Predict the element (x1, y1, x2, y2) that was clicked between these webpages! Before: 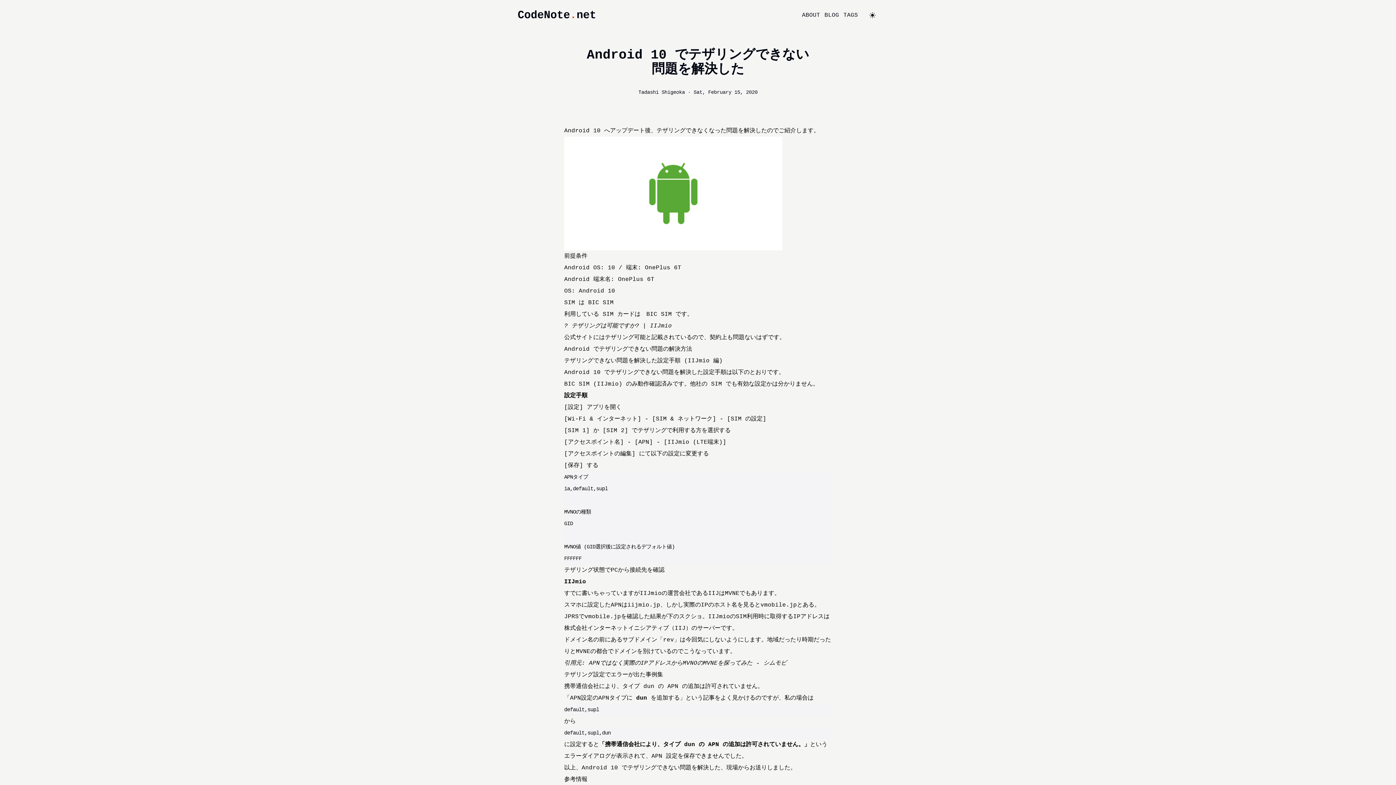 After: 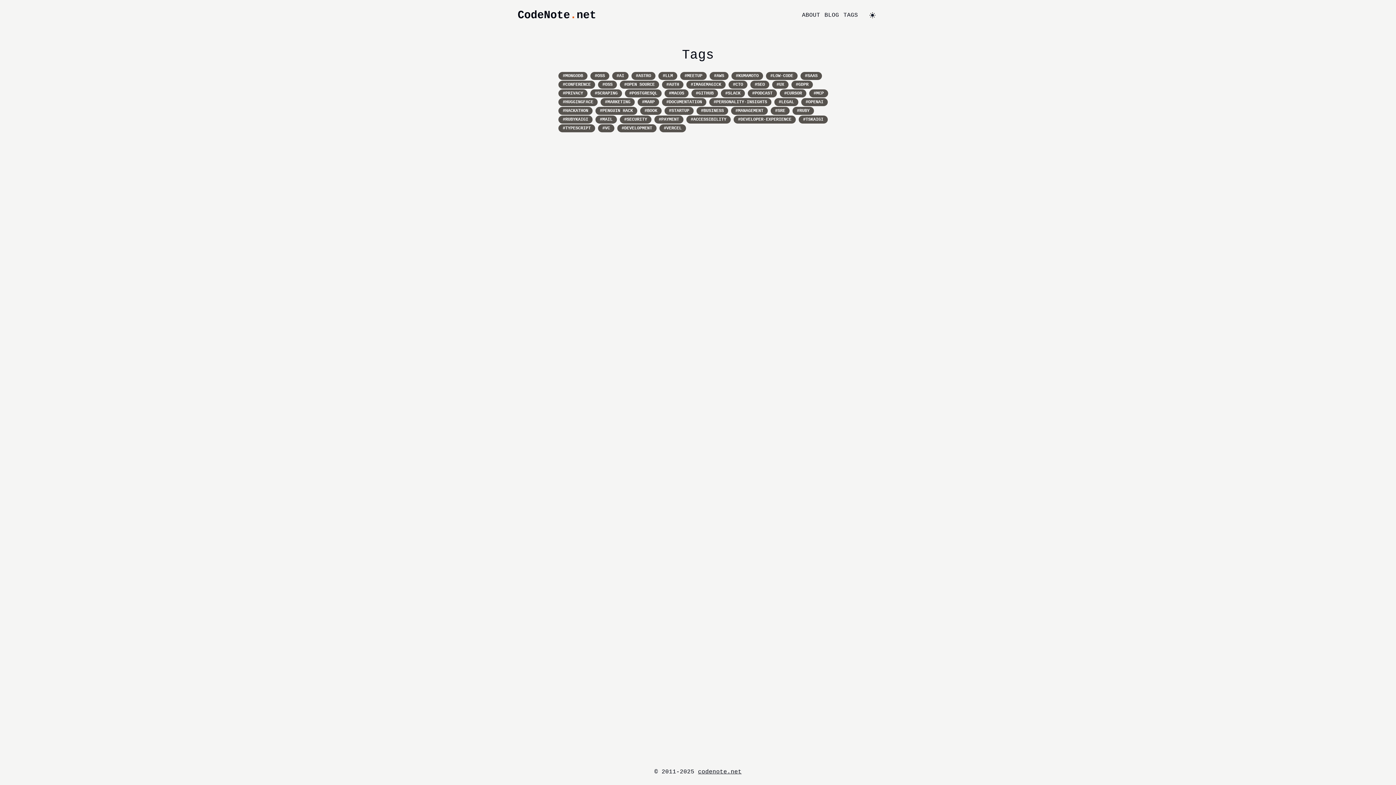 Action: label: TAGS bbox: (843, 12, 858, 18)